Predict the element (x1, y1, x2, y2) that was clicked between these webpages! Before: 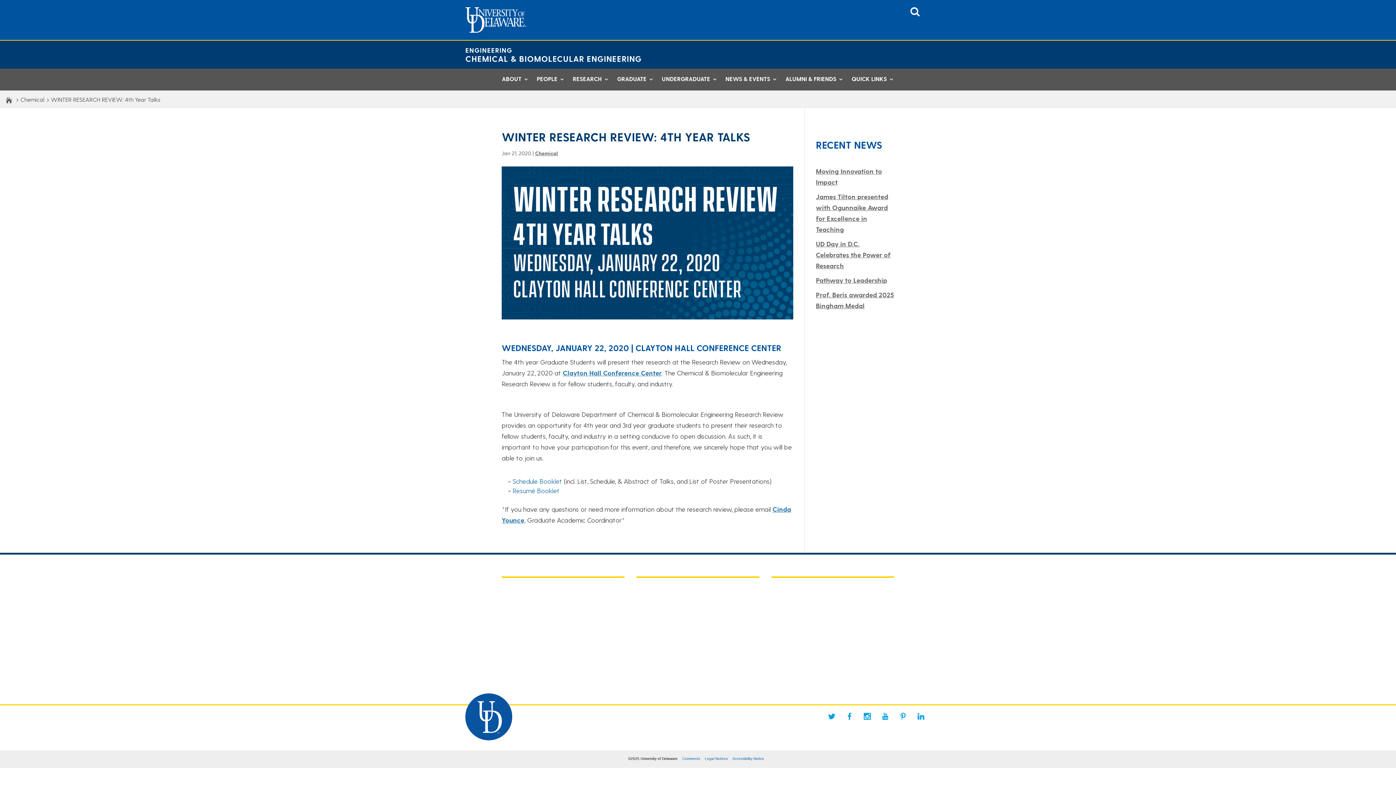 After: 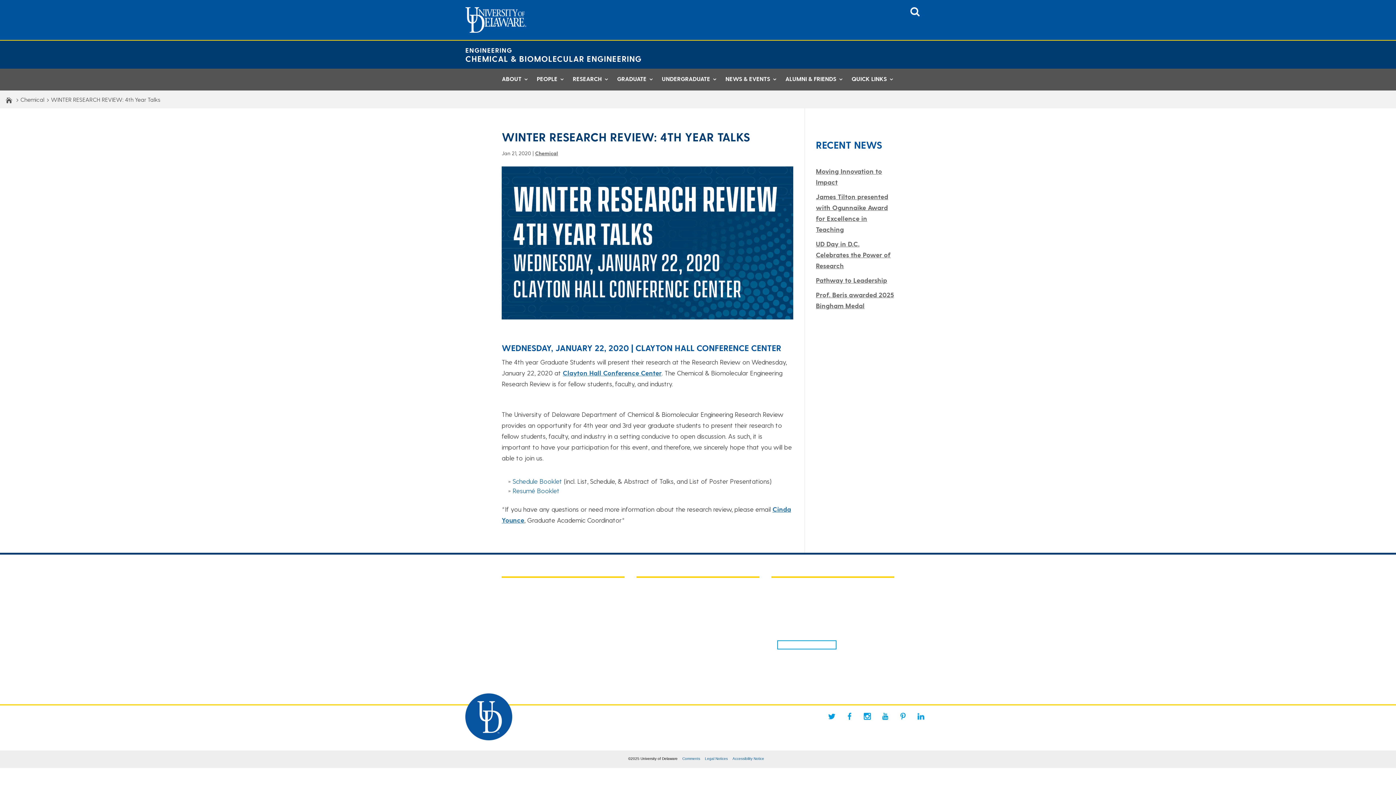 Action: label: cbe-info@udel.edu bbox: (778, 641, 835, 649)